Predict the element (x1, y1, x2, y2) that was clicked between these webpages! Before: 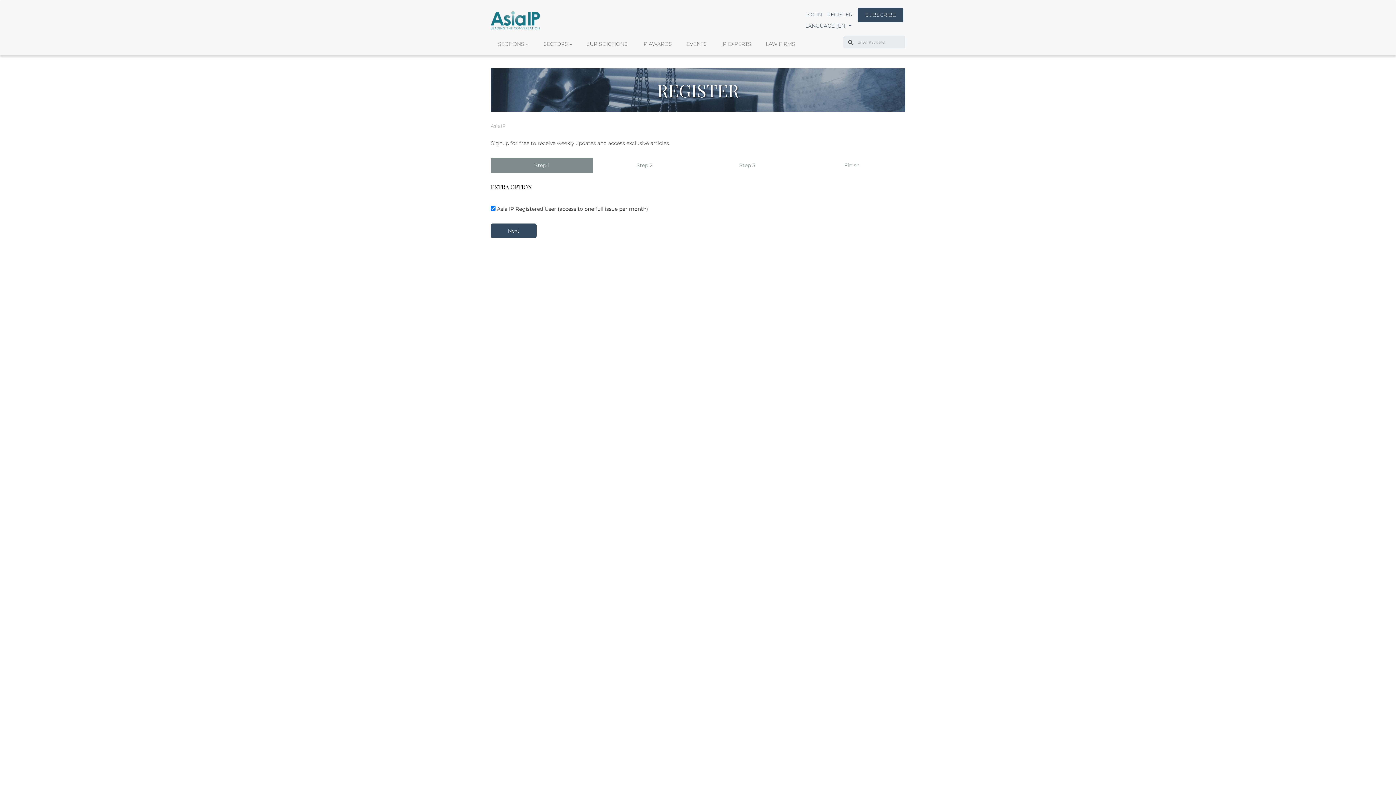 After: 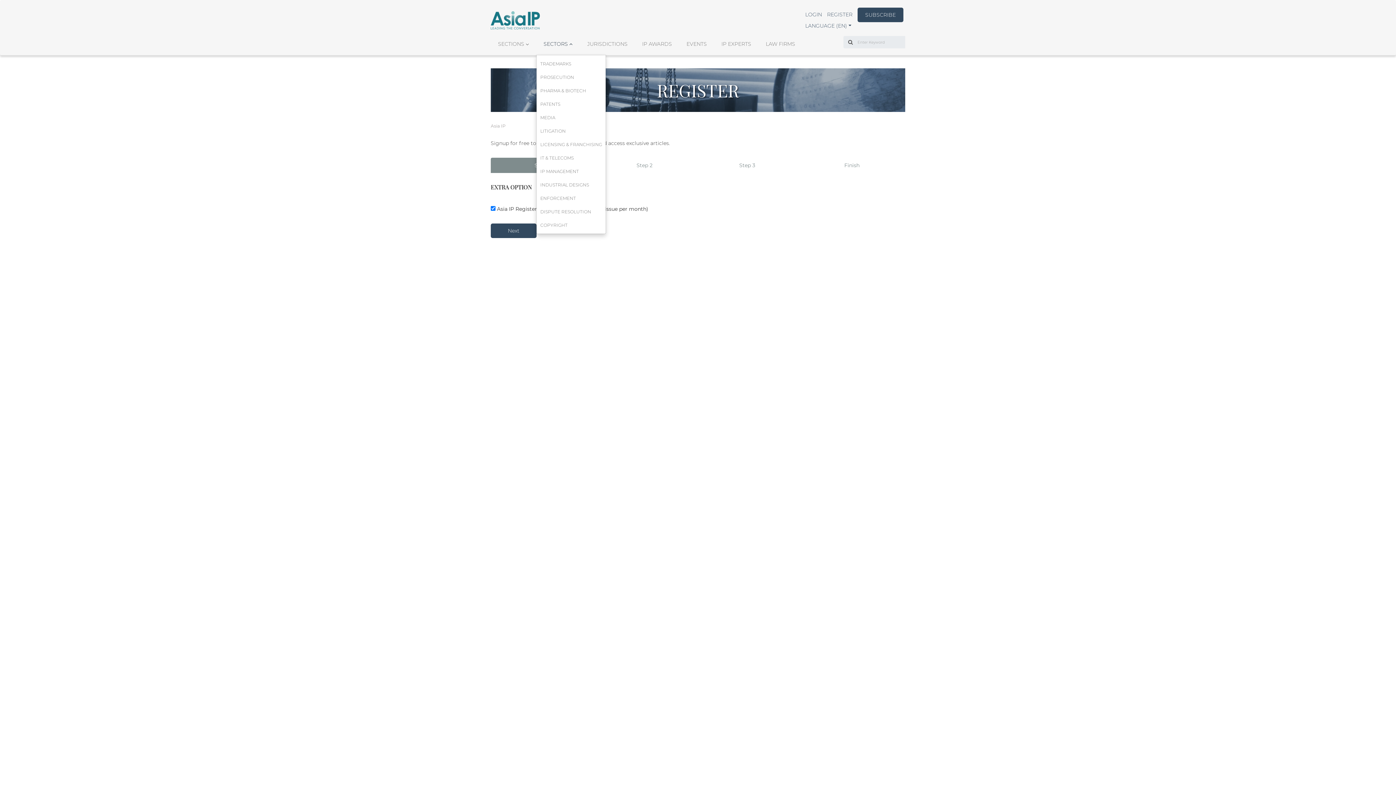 Action: label: SECTORS bbox: (543, 40, 572, 54)